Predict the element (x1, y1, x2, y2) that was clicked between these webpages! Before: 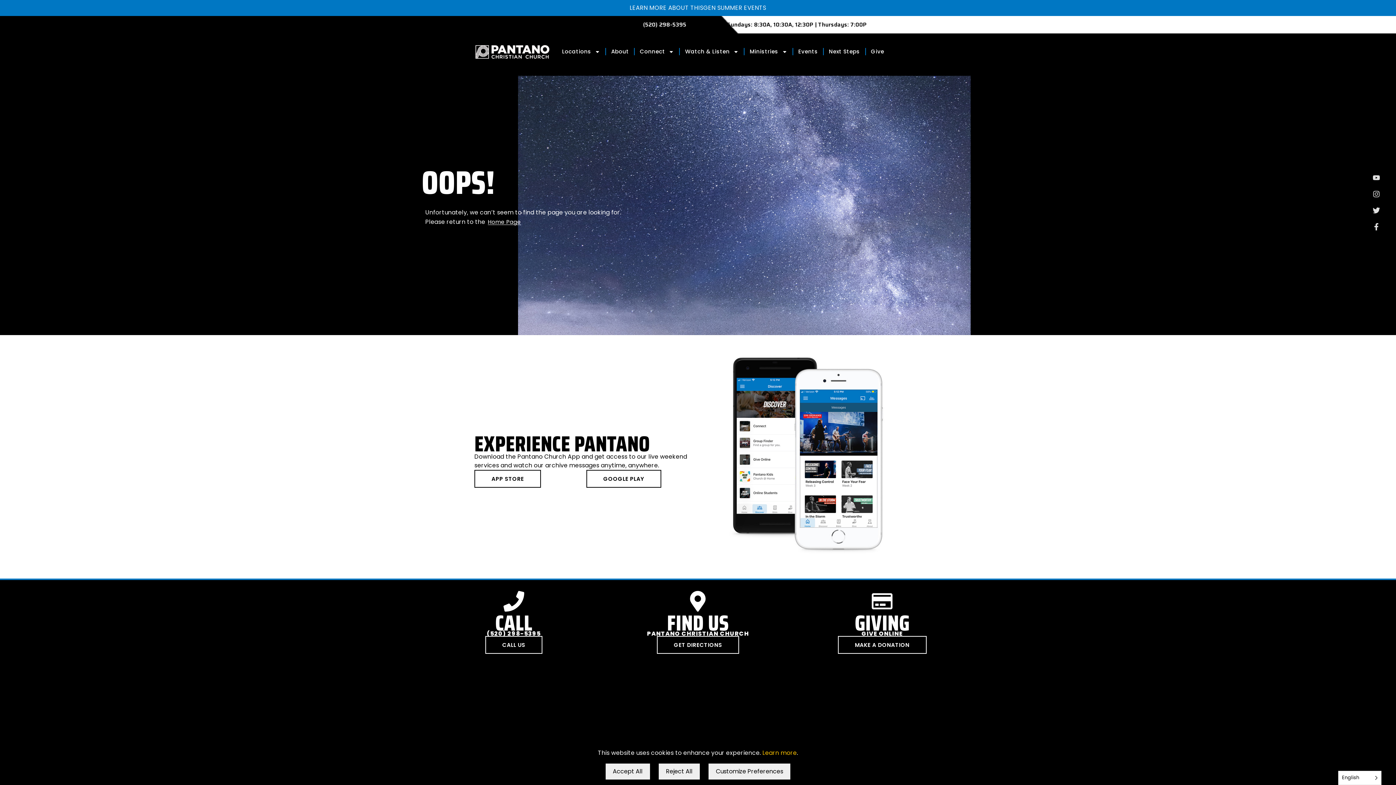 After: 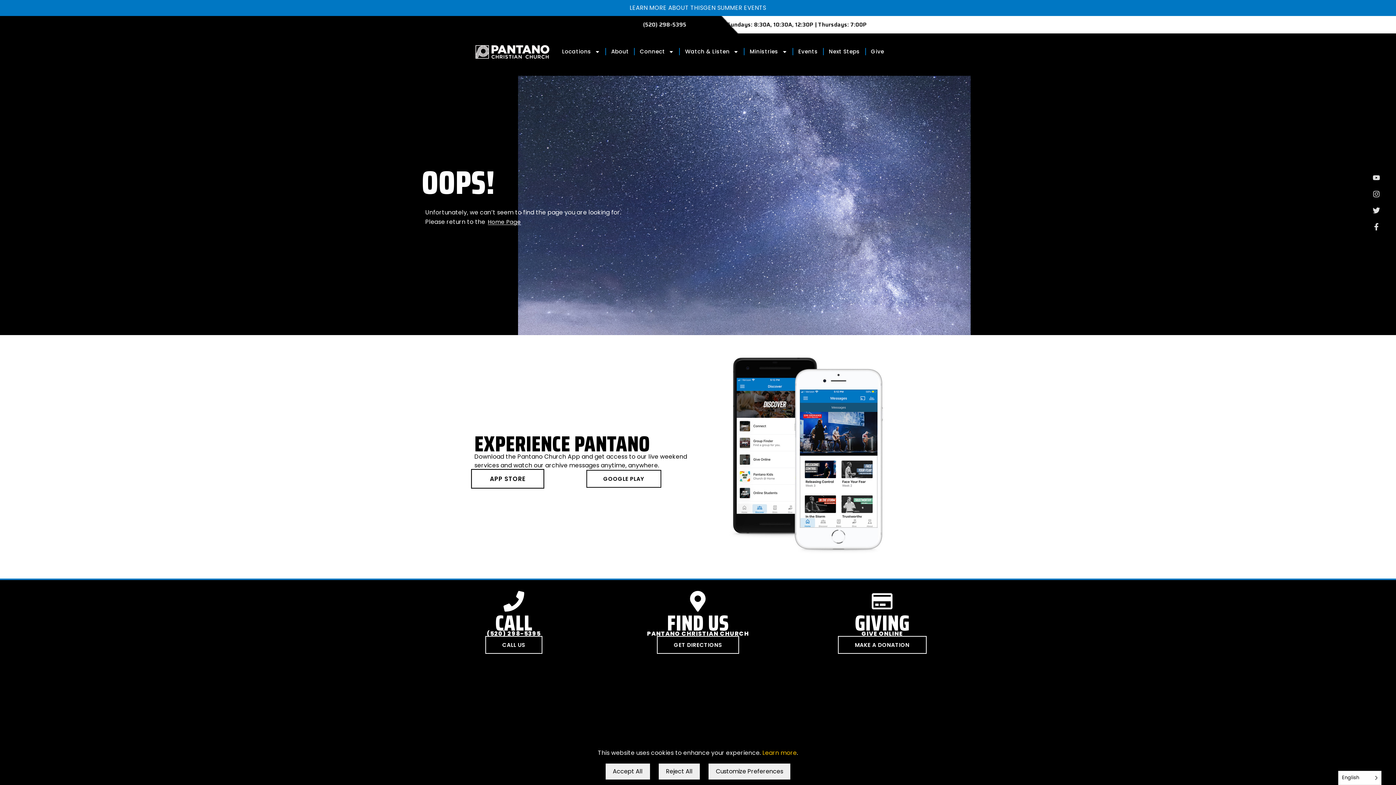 Action: bbox: (474, 470, 541, 487) label: APP STORE